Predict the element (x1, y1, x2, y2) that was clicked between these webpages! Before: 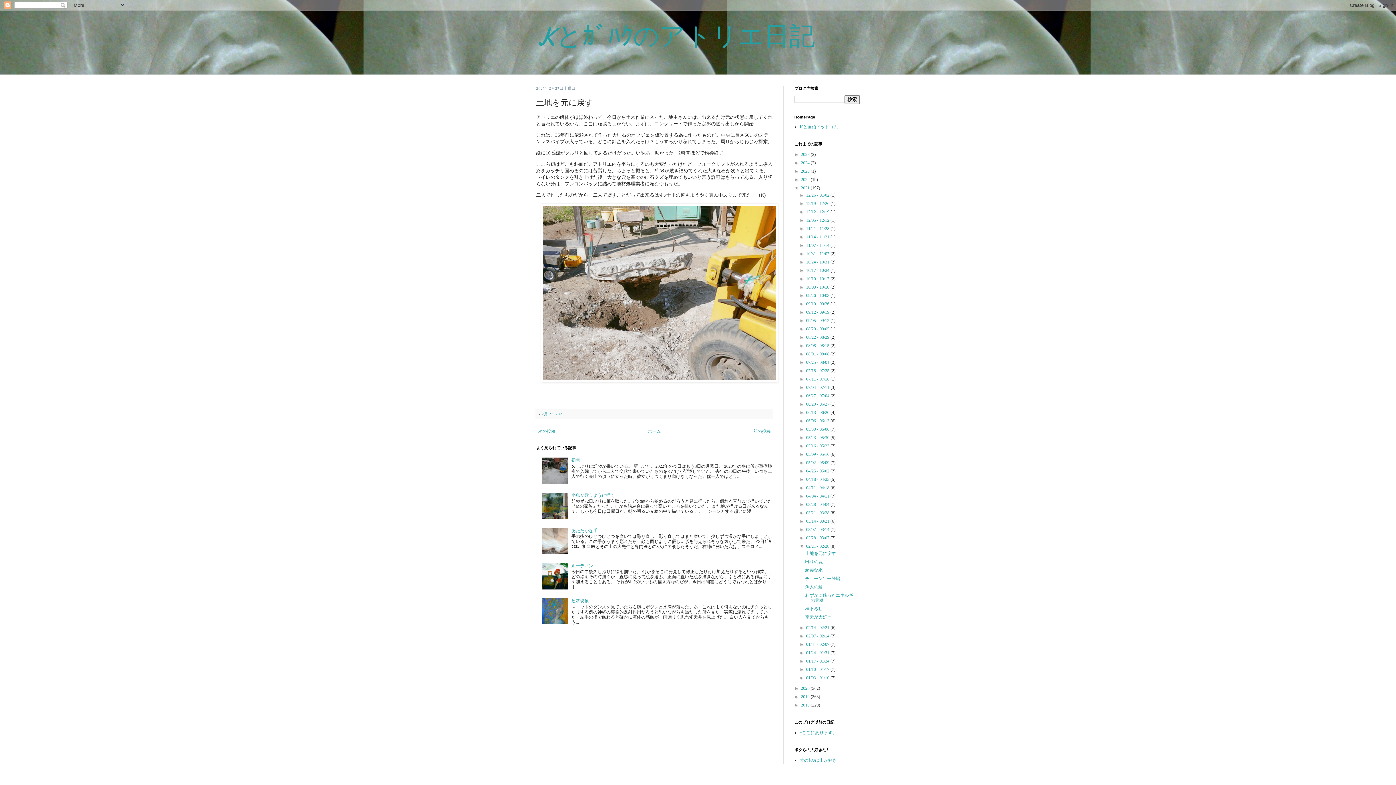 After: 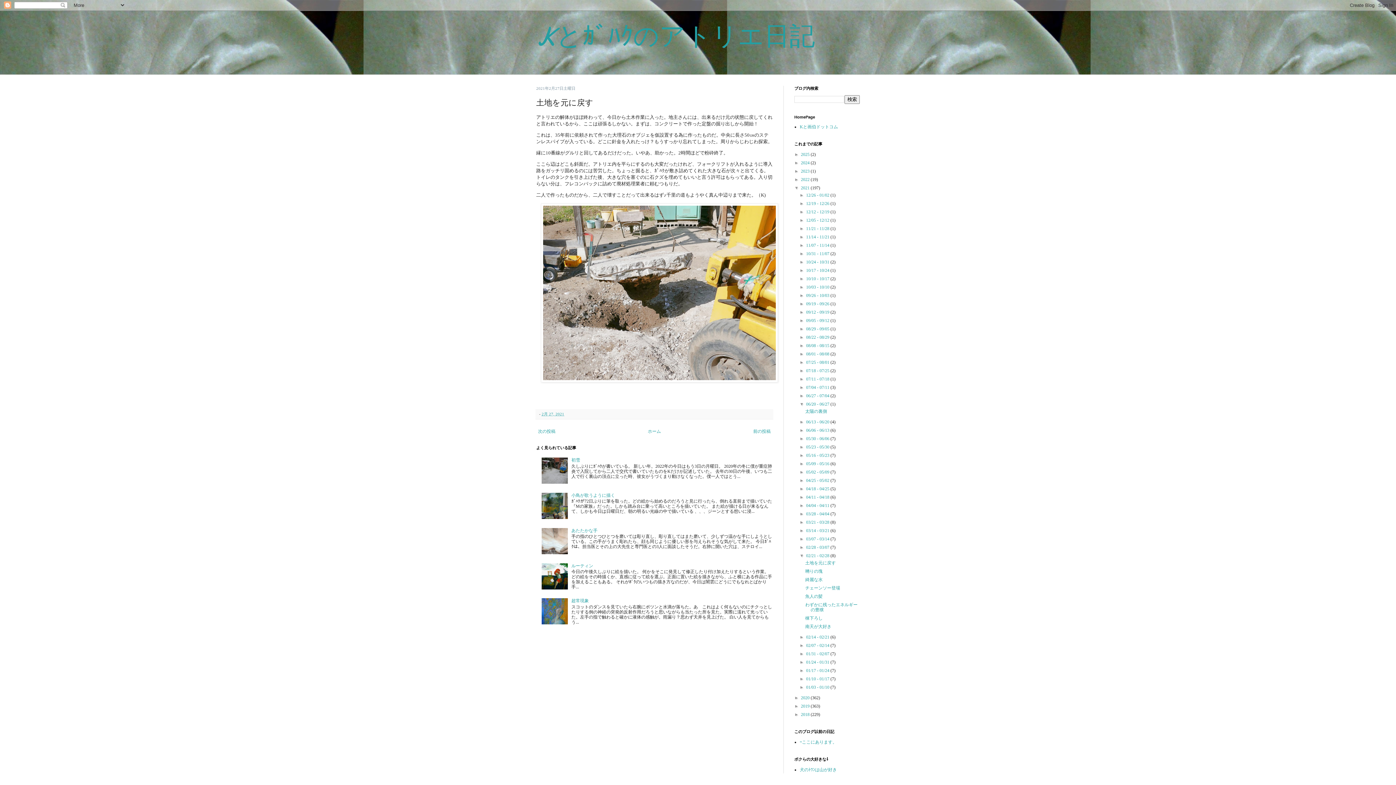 Action: bbox: (799, 401, 806, 406) label: ►  